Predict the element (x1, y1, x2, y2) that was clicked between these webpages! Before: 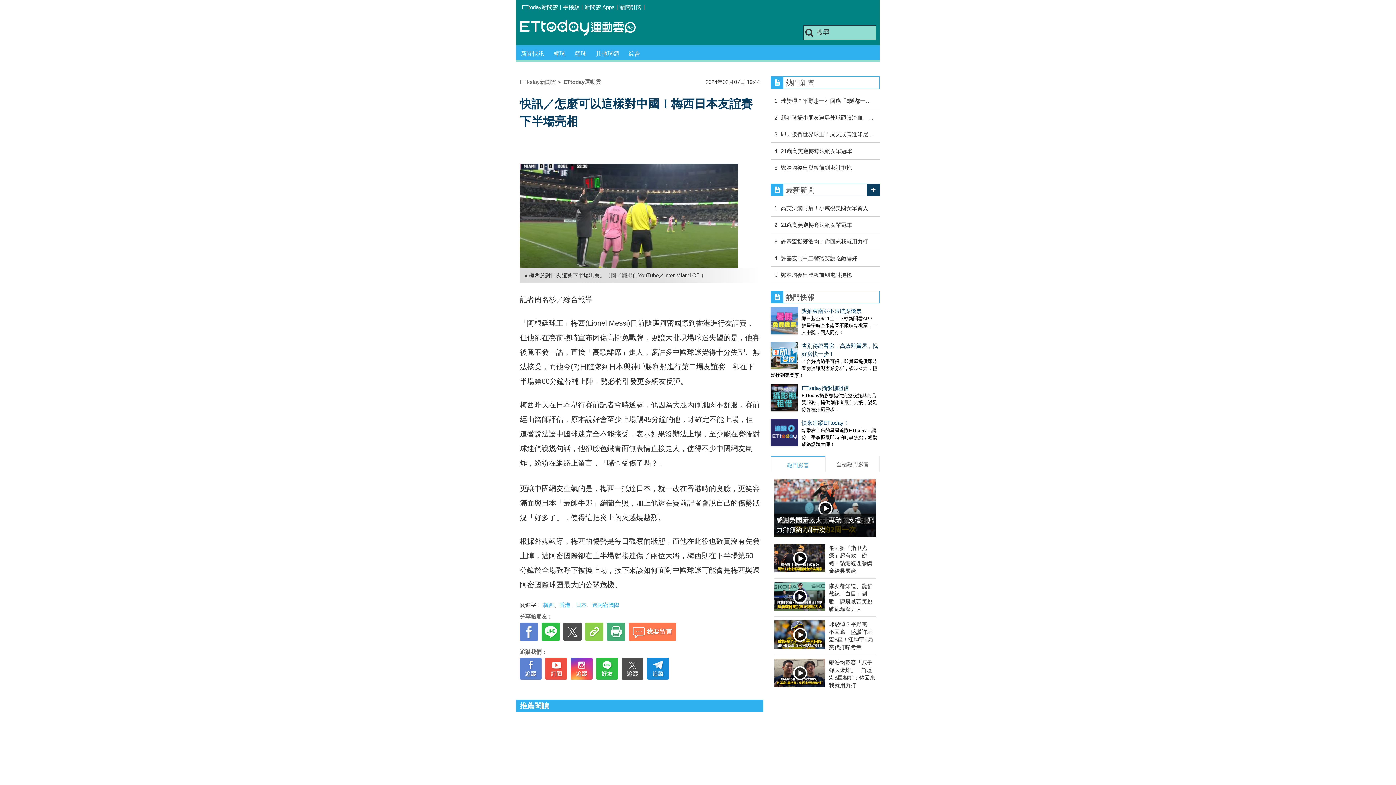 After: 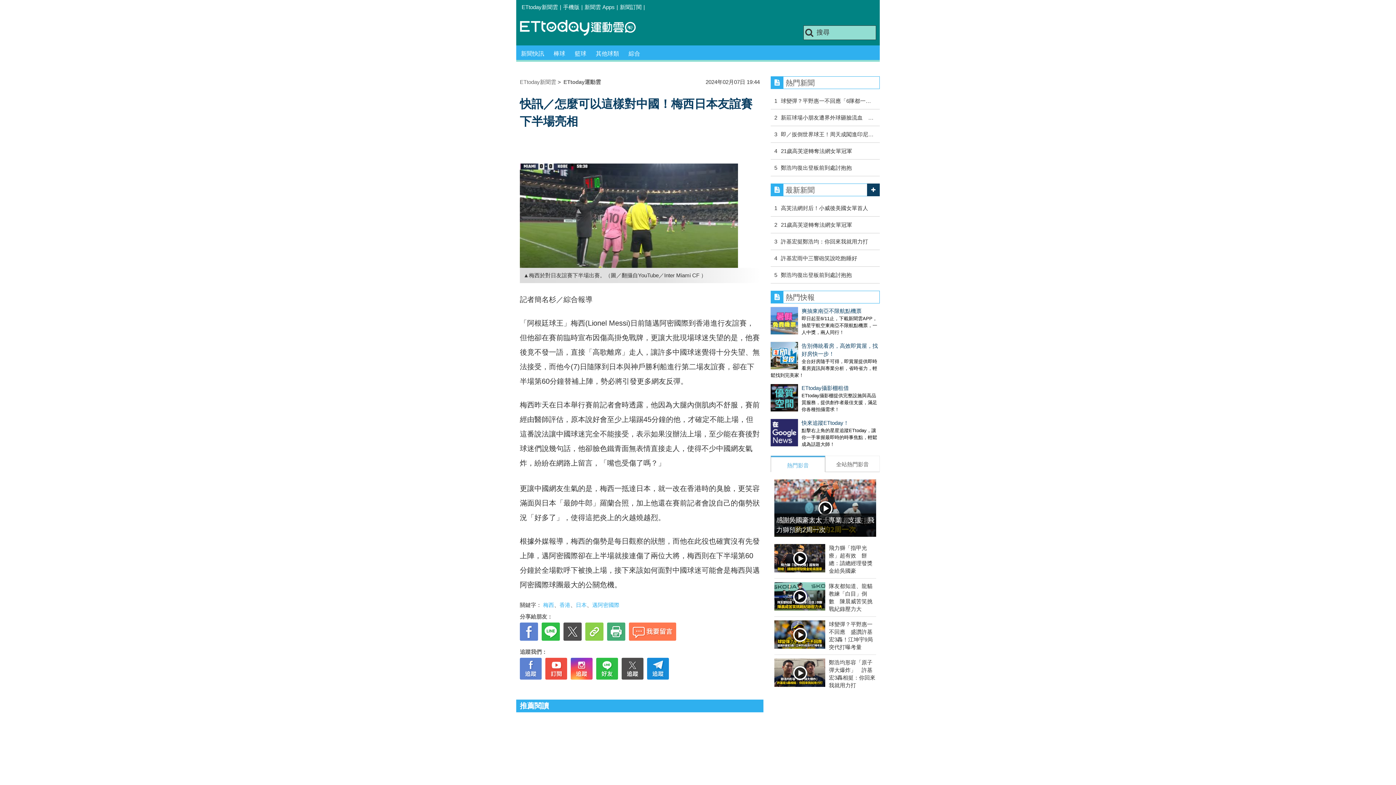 Action: bbox: (770, 307, 798, 336)